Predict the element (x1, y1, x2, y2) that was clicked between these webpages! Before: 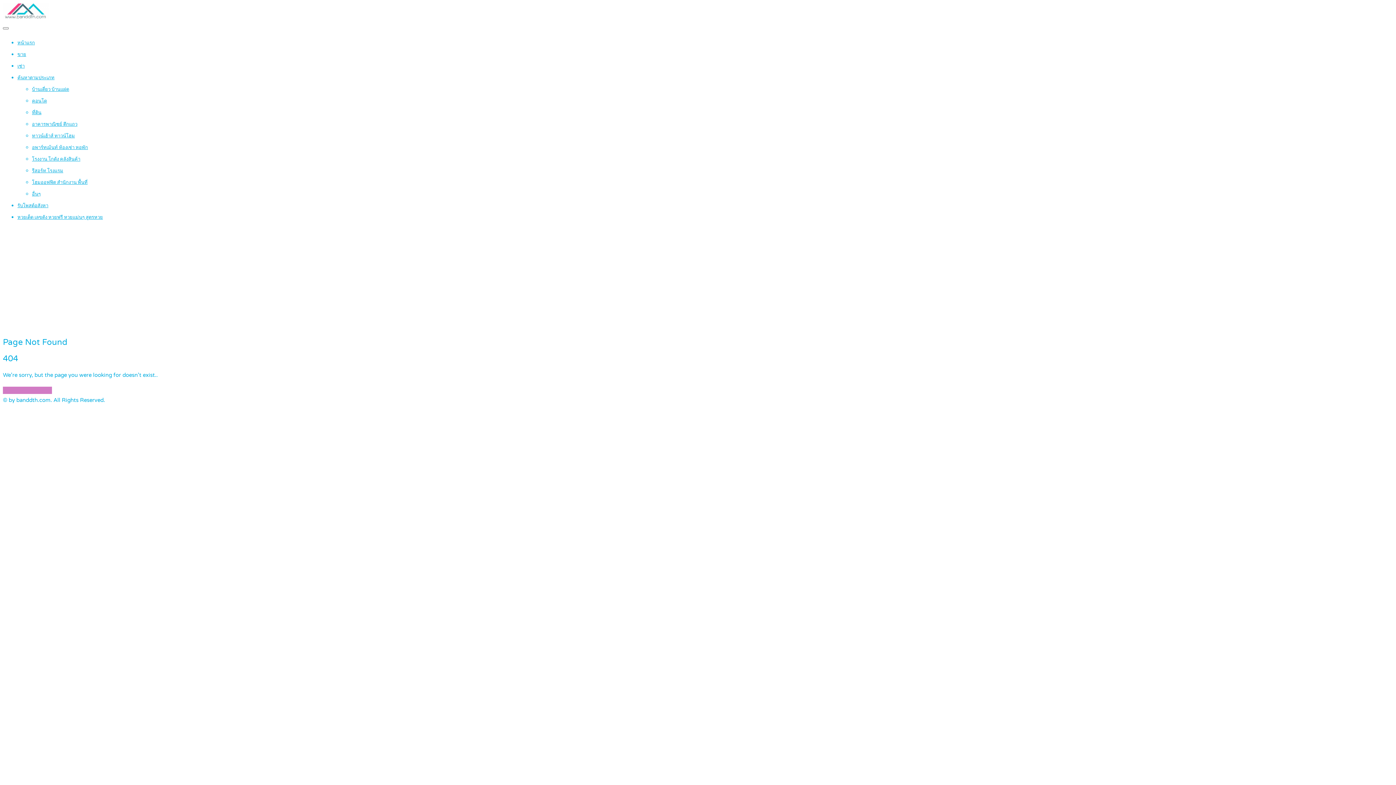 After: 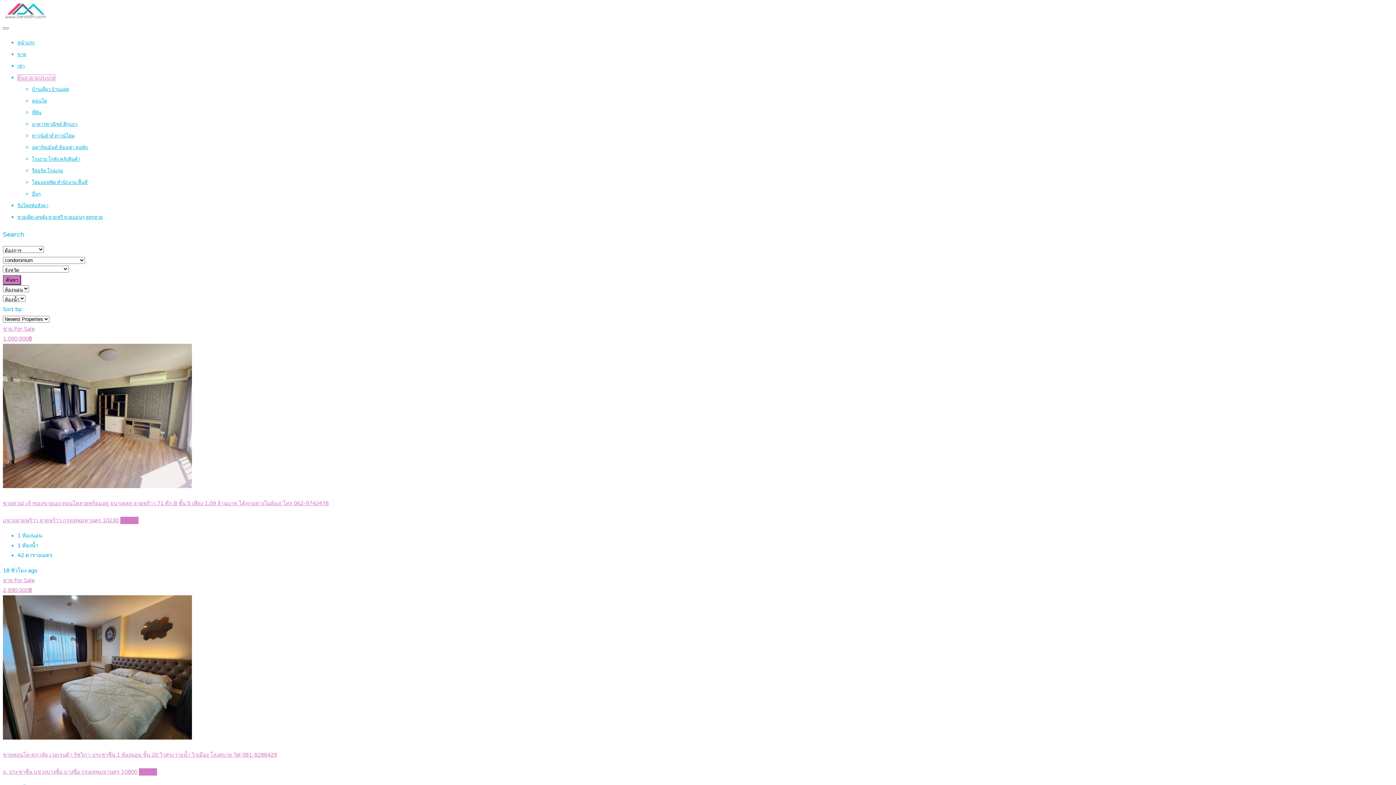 Action: label: คอนโด bbox: (32, 98, 46, 104)